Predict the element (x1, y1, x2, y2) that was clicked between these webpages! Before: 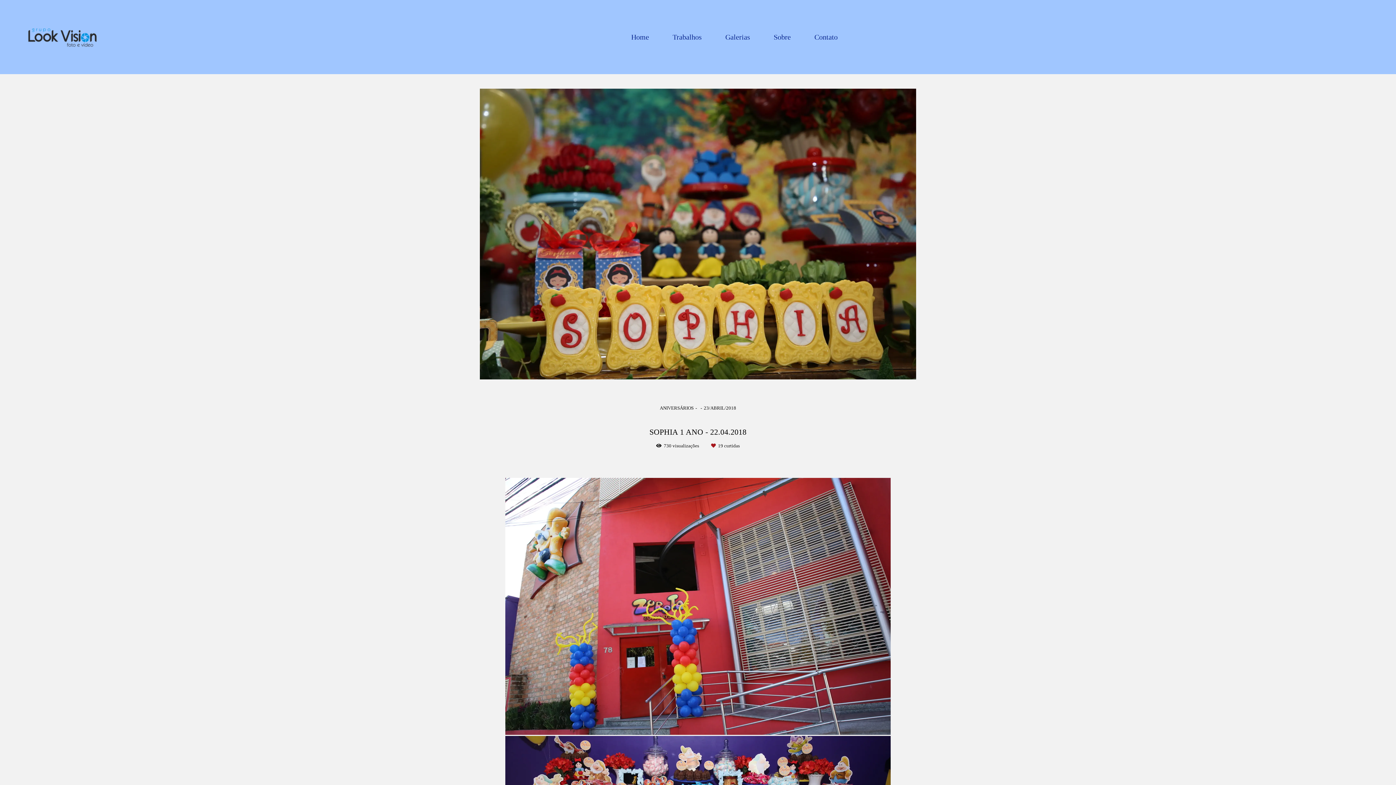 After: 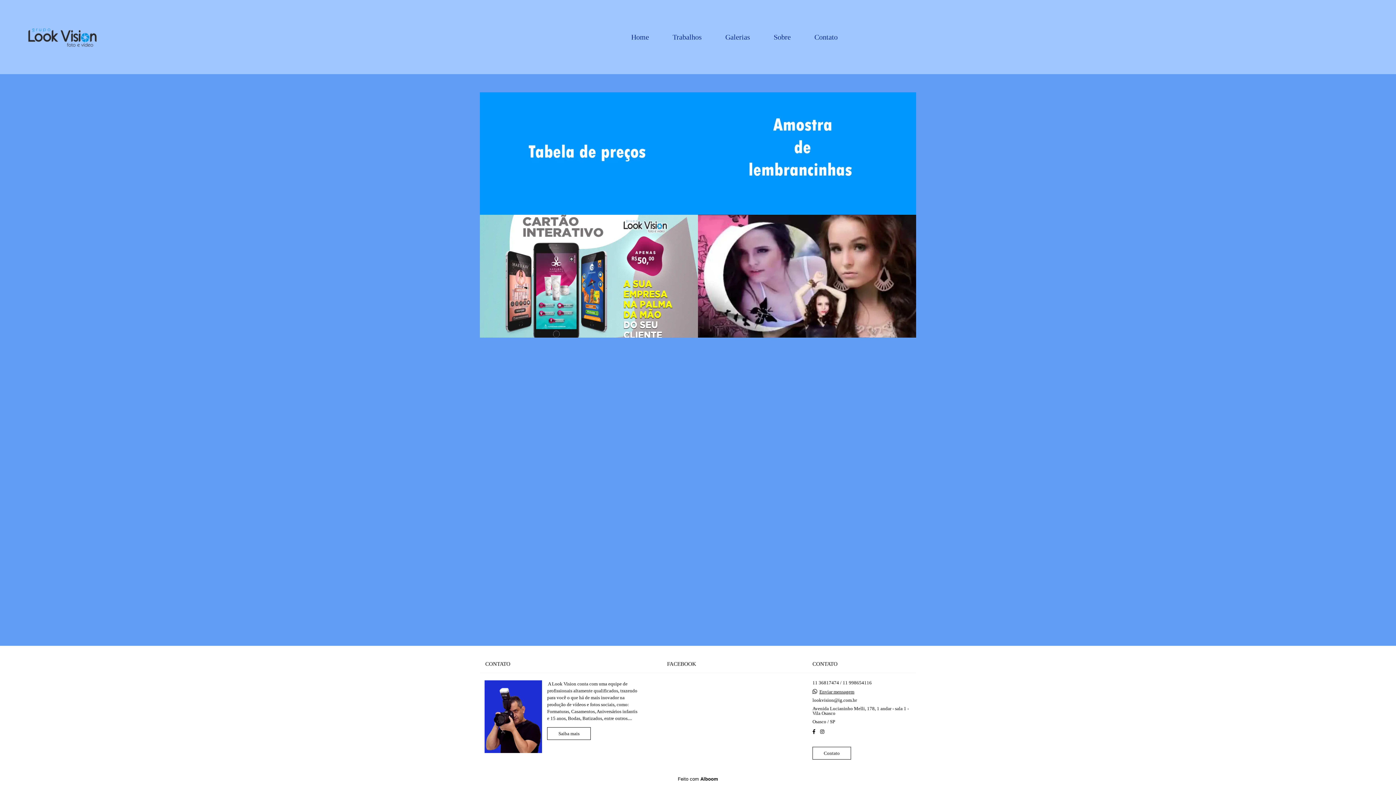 Action: label: Galerias bbox: (714, 29, 761, 44)